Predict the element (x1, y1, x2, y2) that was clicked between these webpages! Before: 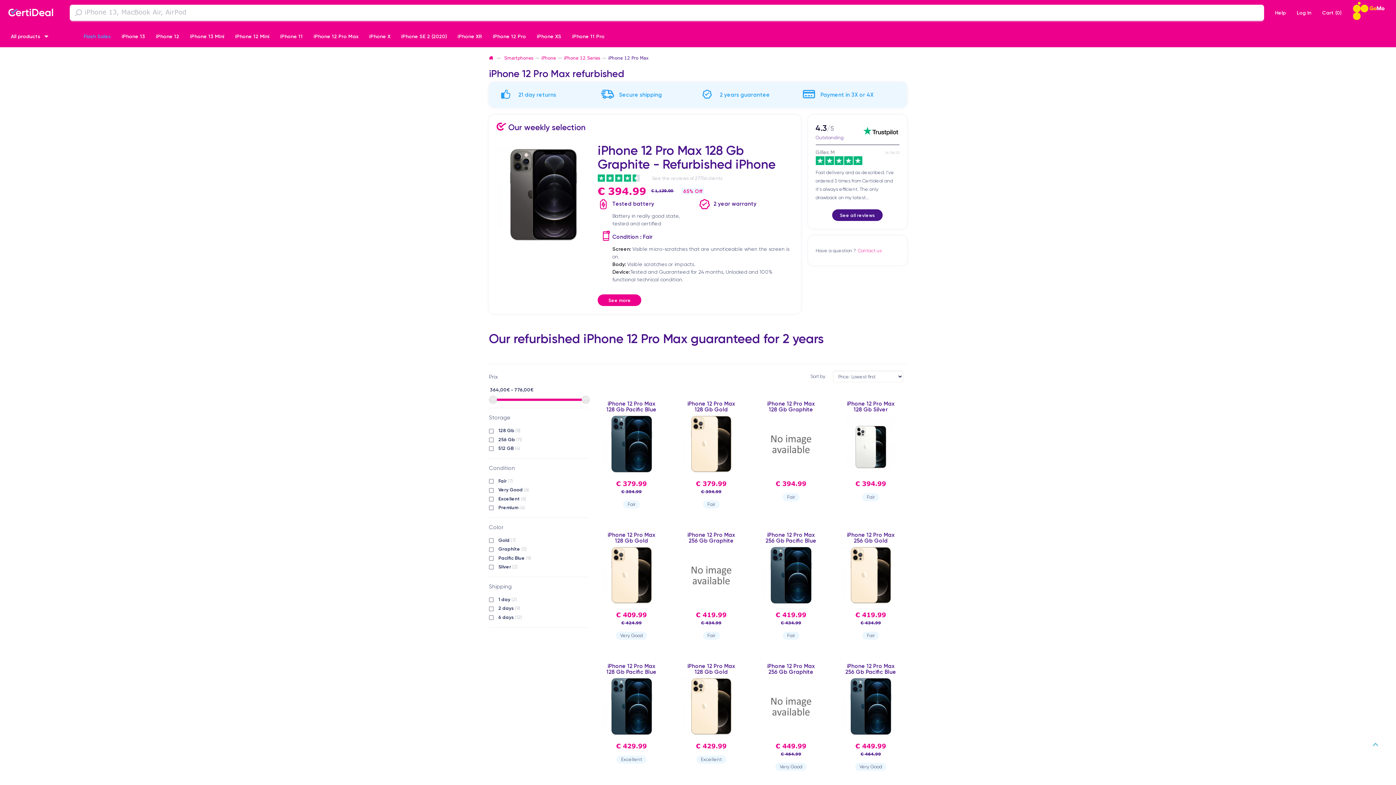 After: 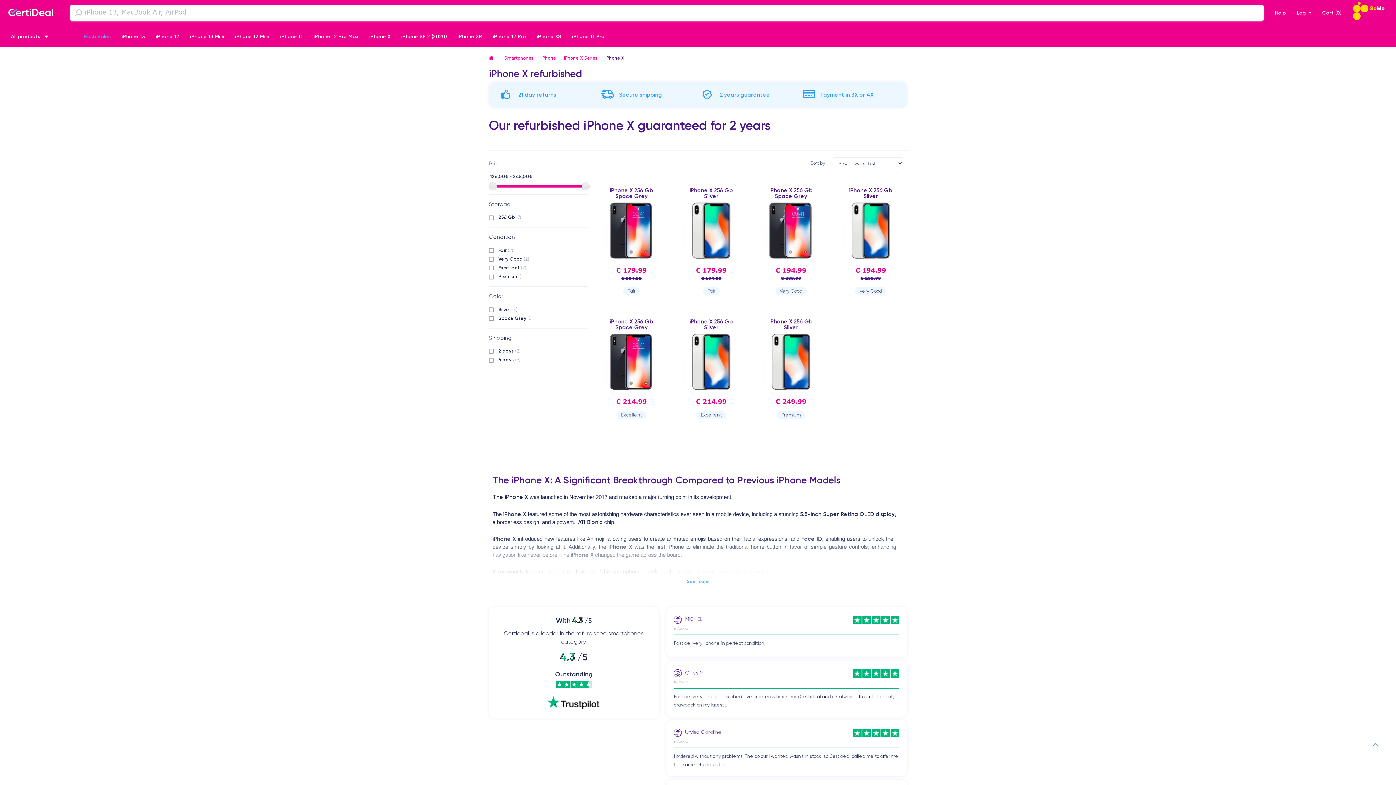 Action: bbox: (364, 25, 396, 47) label: iPhone X